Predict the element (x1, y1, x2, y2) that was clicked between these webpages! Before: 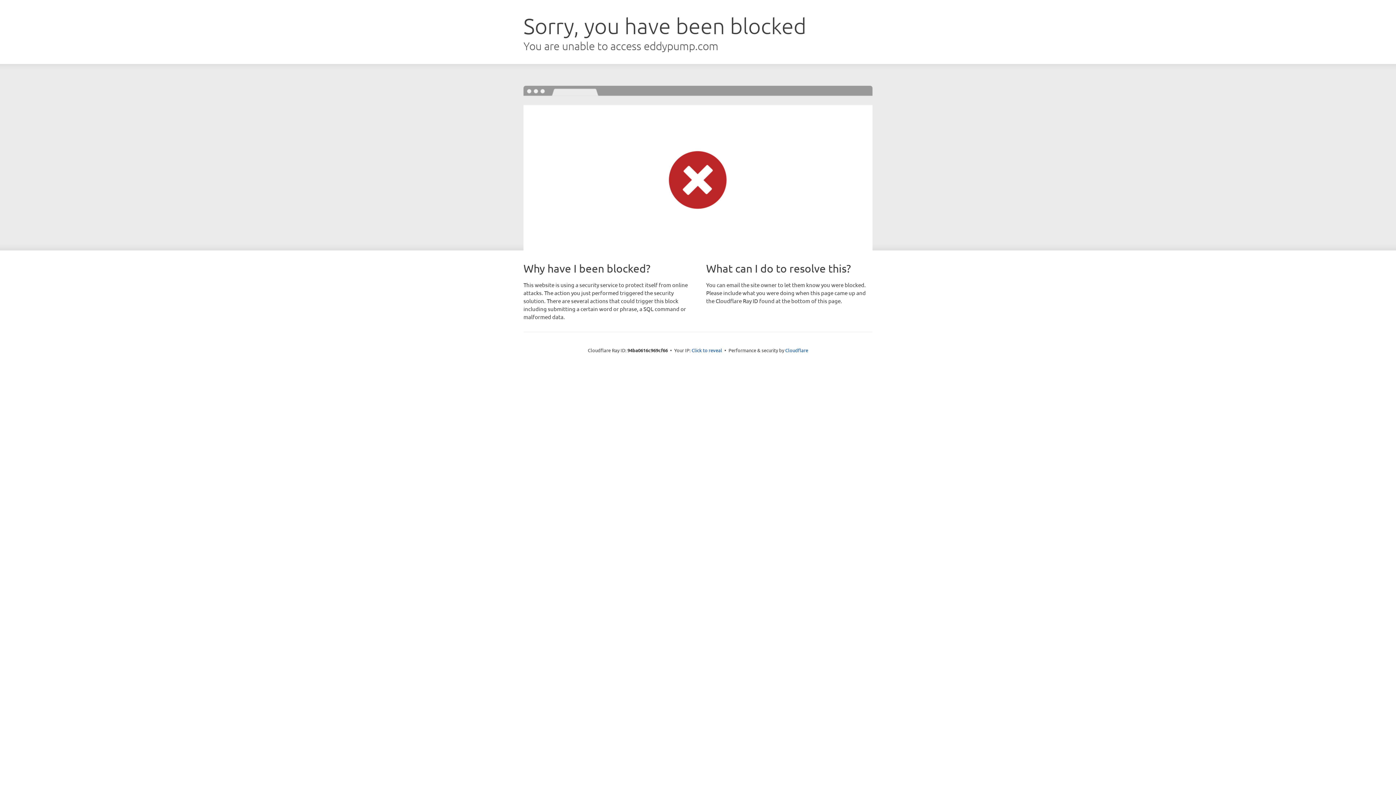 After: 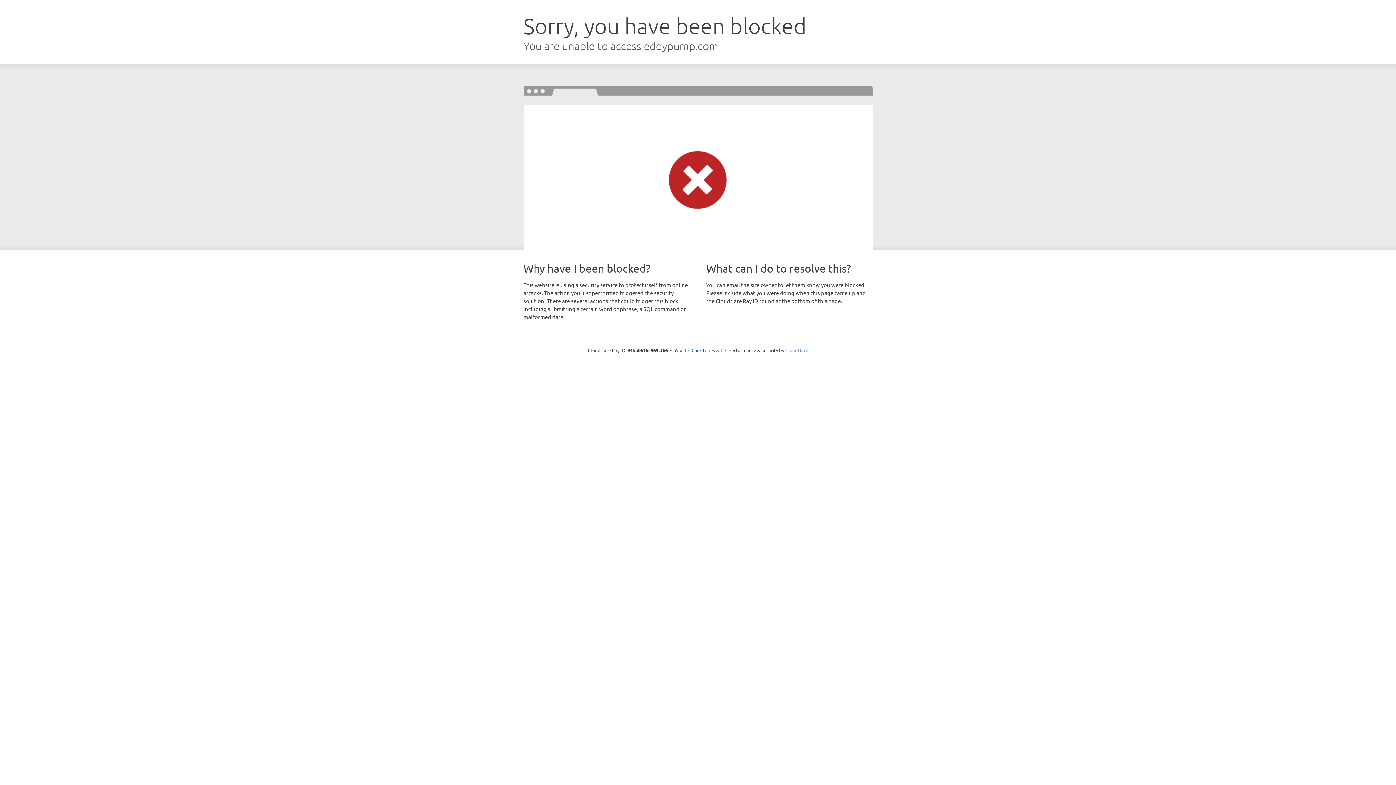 Action: label: Cloudflare bbox: (785, 347, 808, 353)